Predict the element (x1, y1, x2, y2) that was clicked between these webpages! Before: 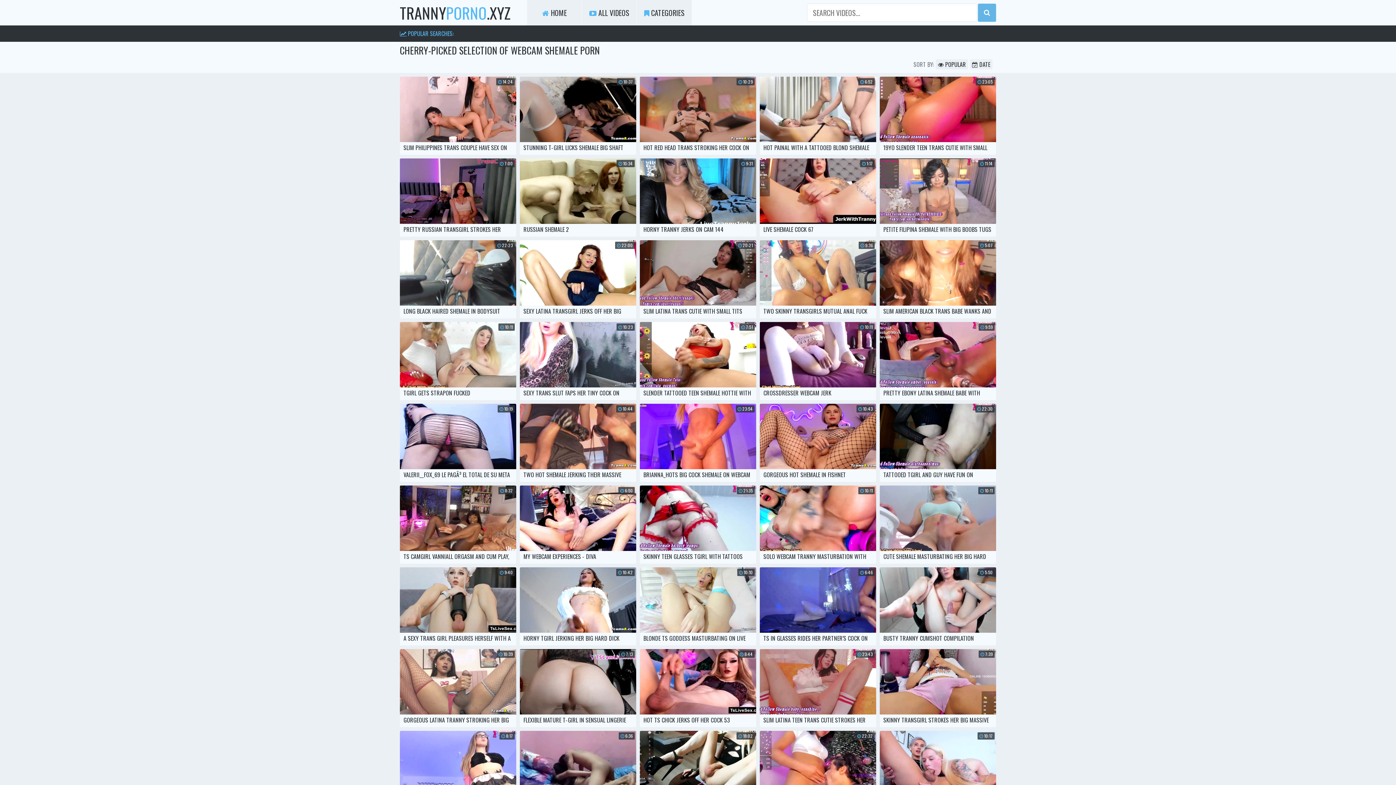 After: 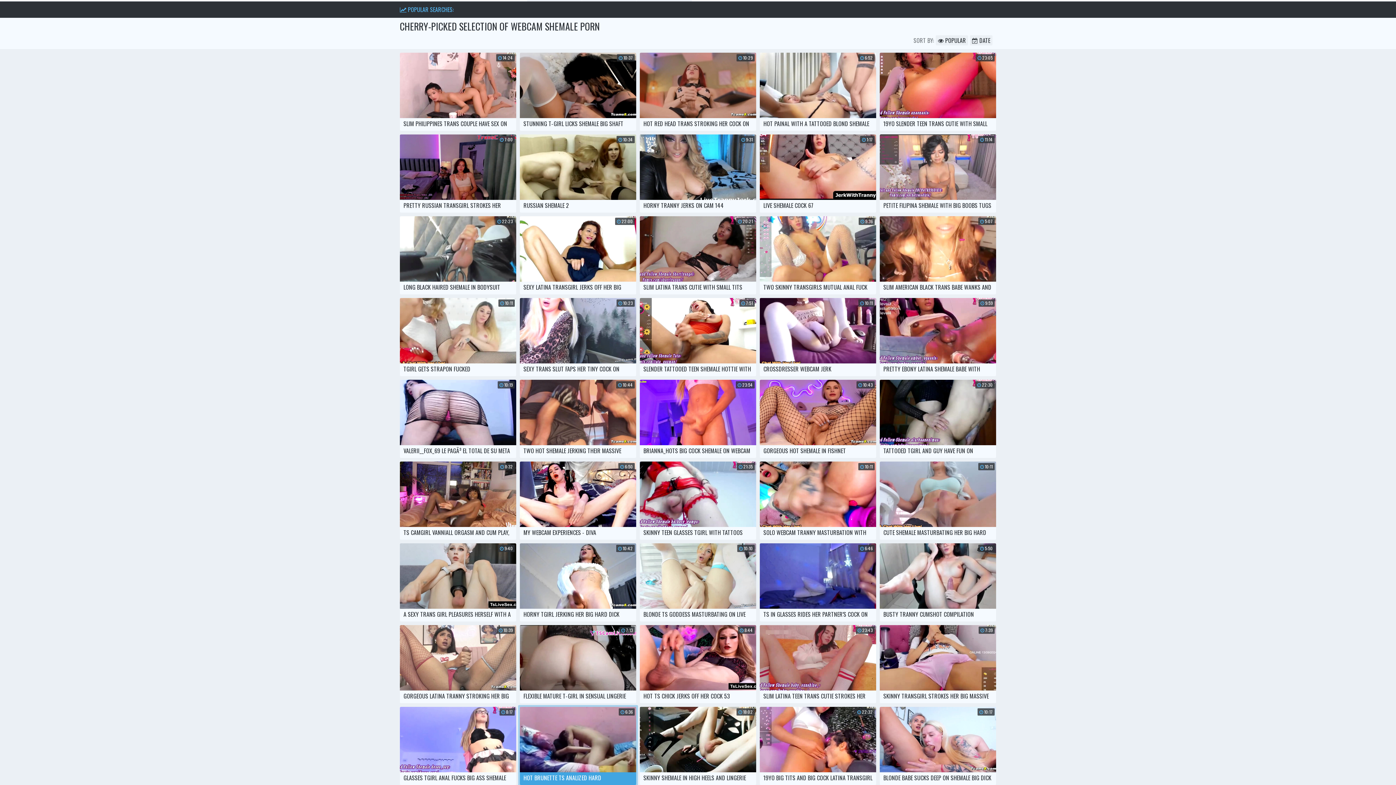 Action: label:  6:36
HOT BRUNETTE TS ANALIZED HARD bbox: (520, 731, 636, 809)